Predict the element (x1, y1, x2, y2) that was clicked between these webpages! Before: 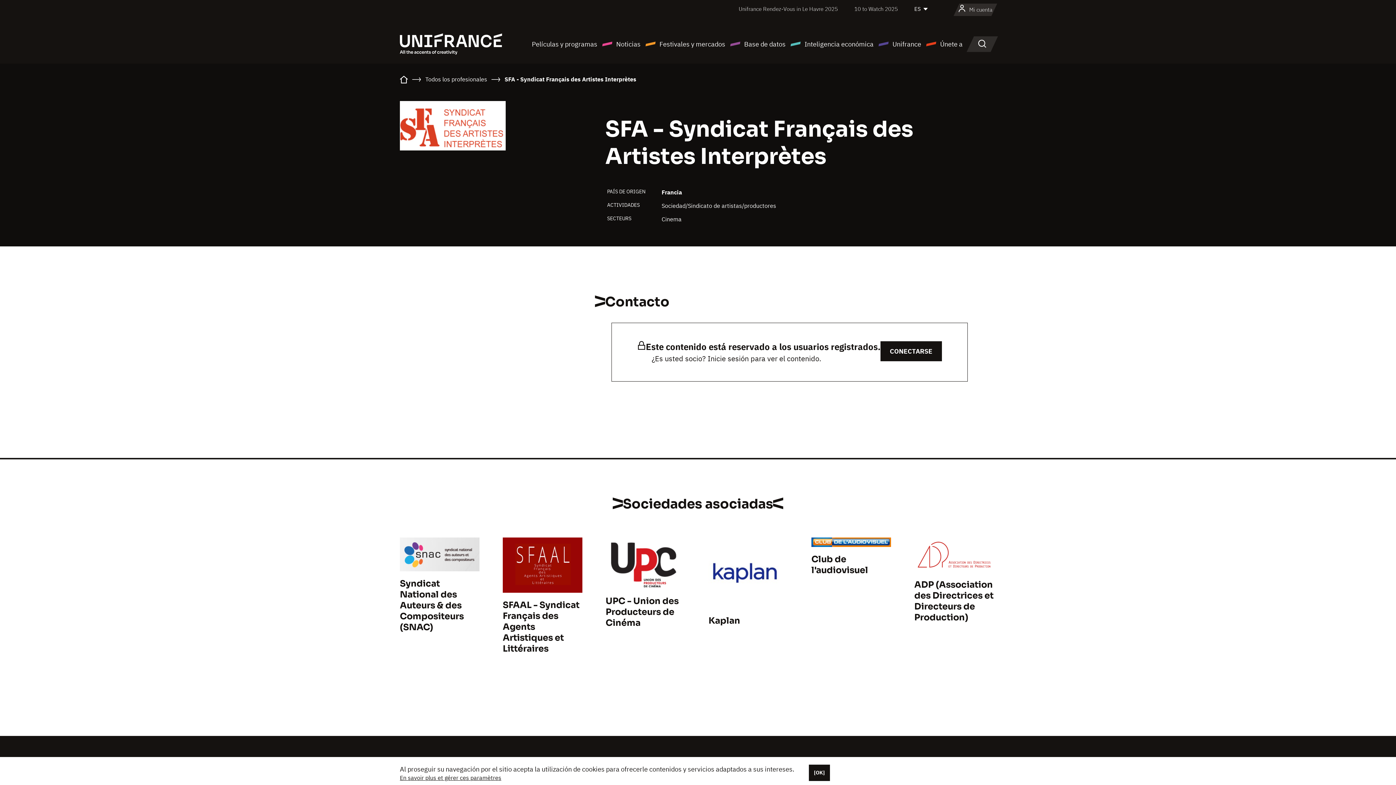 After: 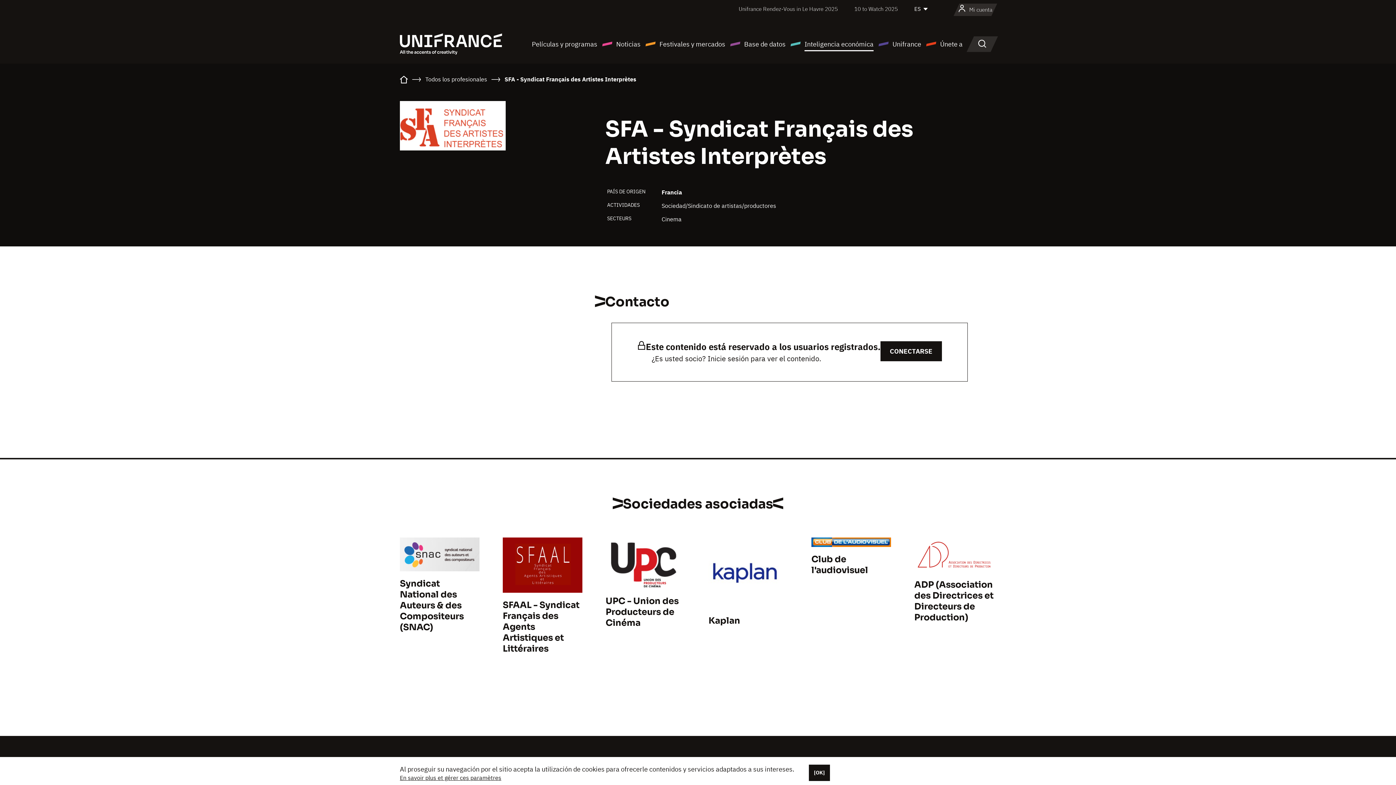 Action: label: Inteligencia económica bbox: (790, 38, 873, 49)